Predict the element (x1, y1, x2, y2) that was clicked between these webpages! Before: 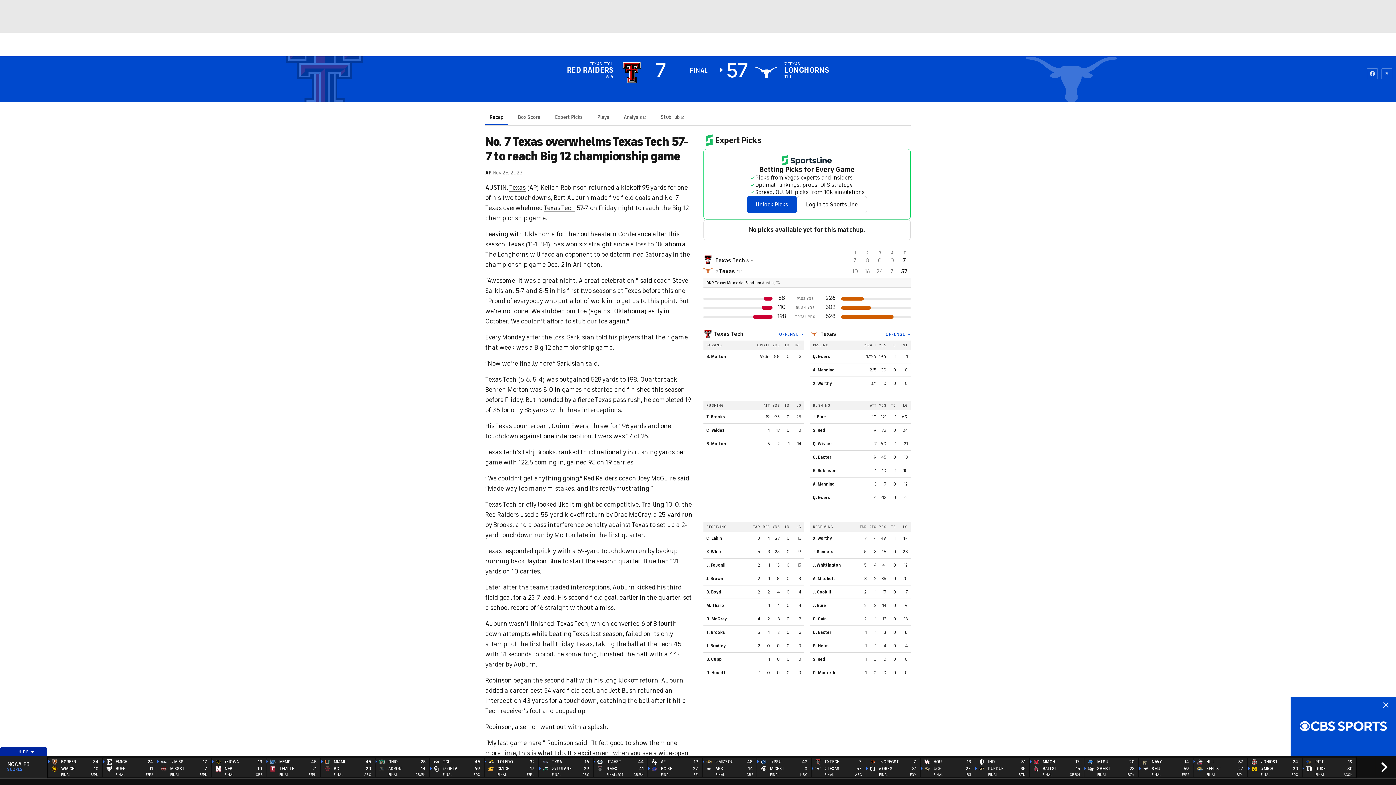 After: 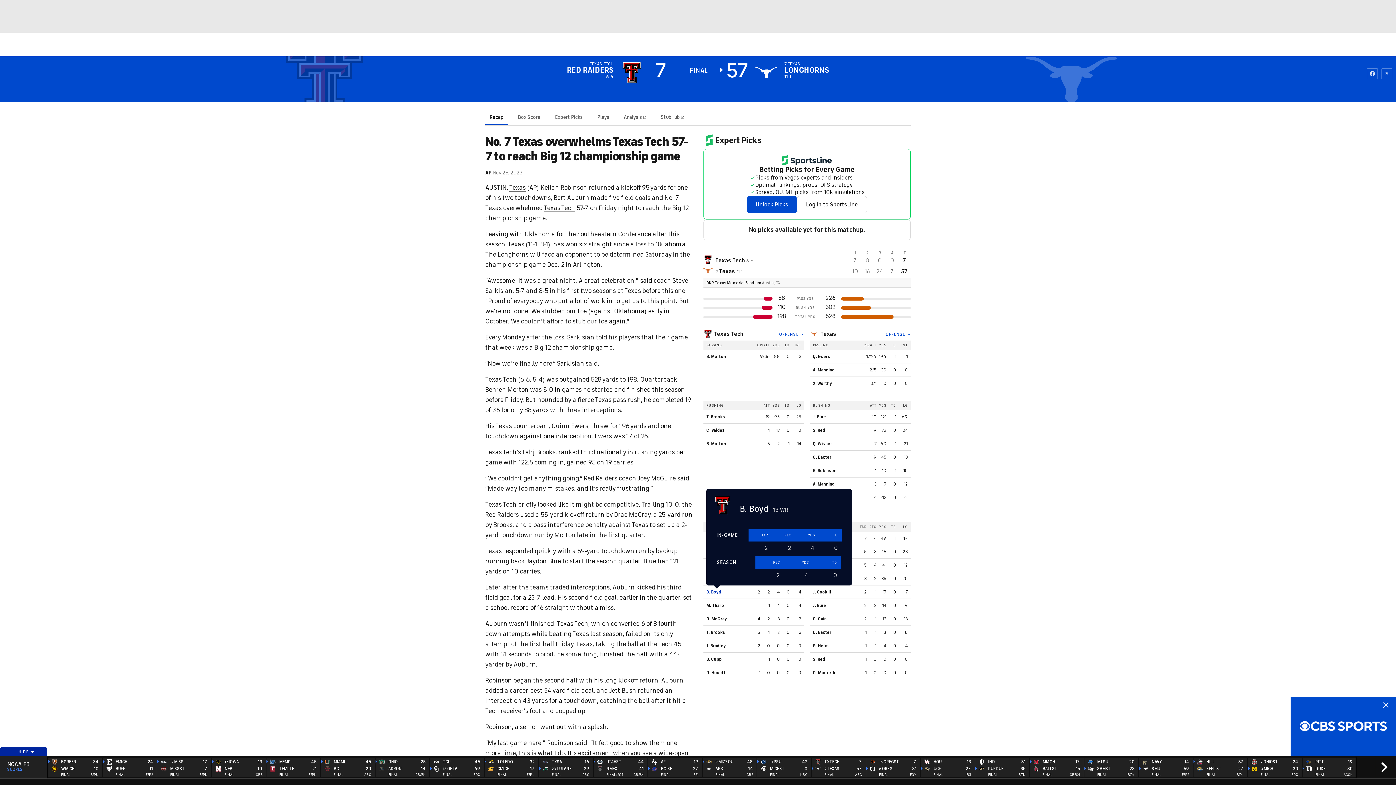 Action: bbox: (706, 589, 721, 594) label: B. Boyd